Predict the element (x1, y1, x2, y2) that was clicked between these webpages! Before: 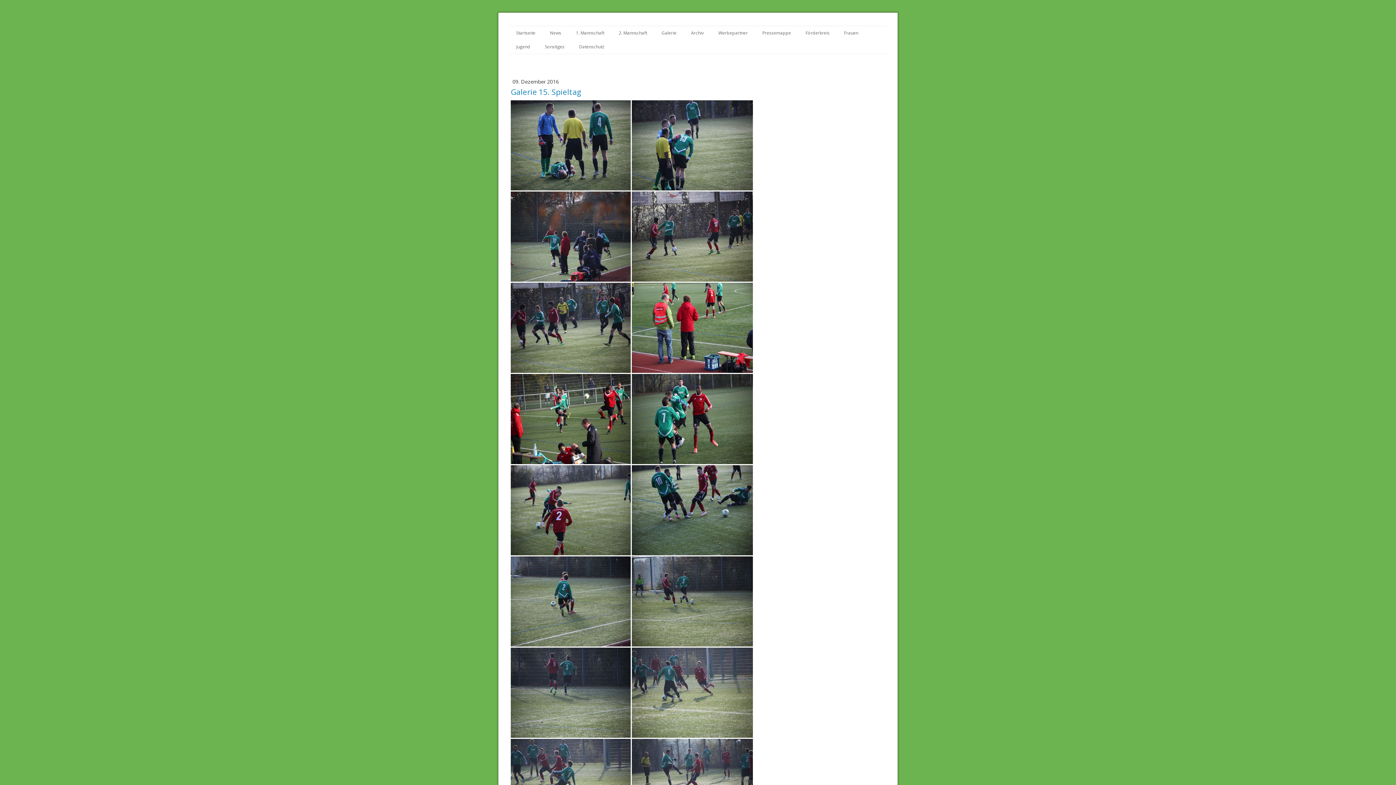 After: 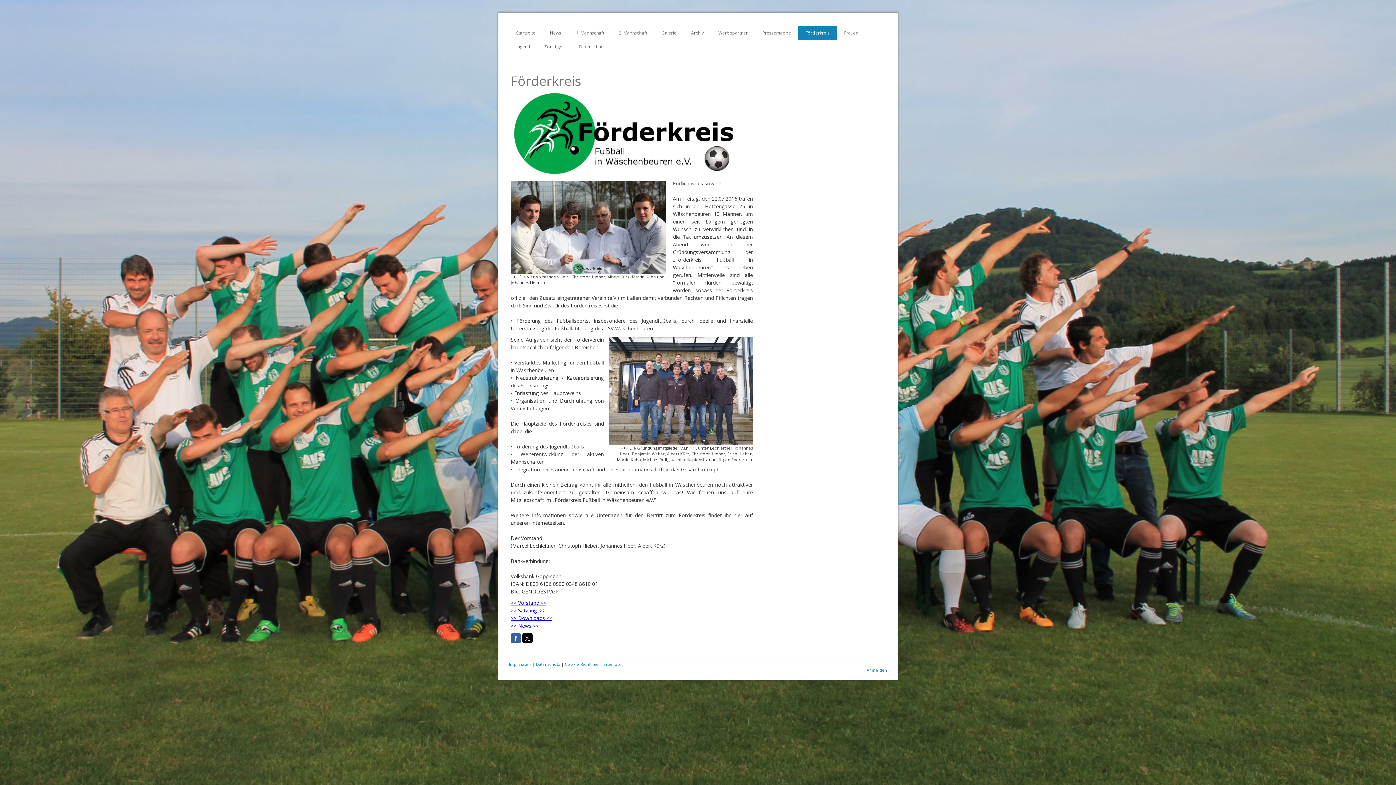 Action: label: Förderkreis bbox: (798, 26, 837, 40)